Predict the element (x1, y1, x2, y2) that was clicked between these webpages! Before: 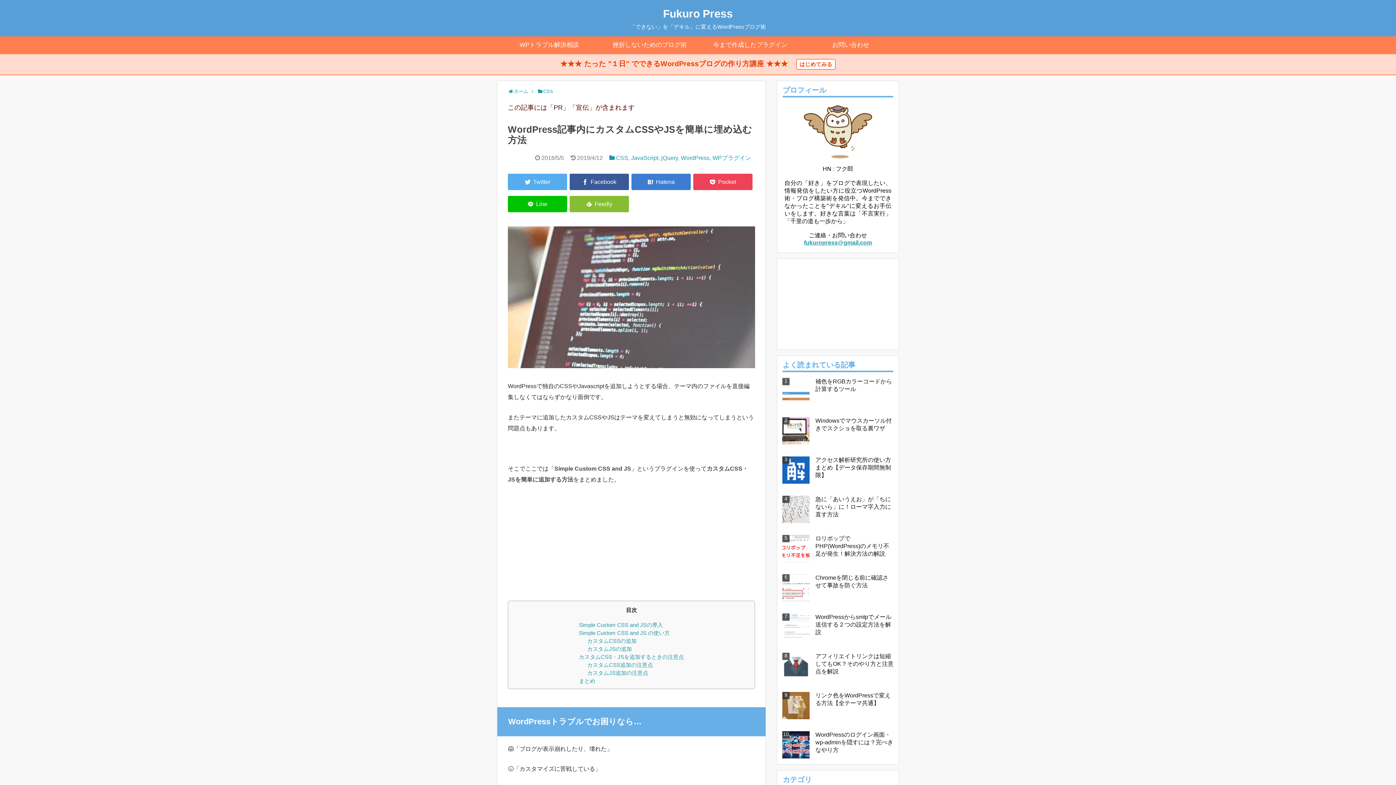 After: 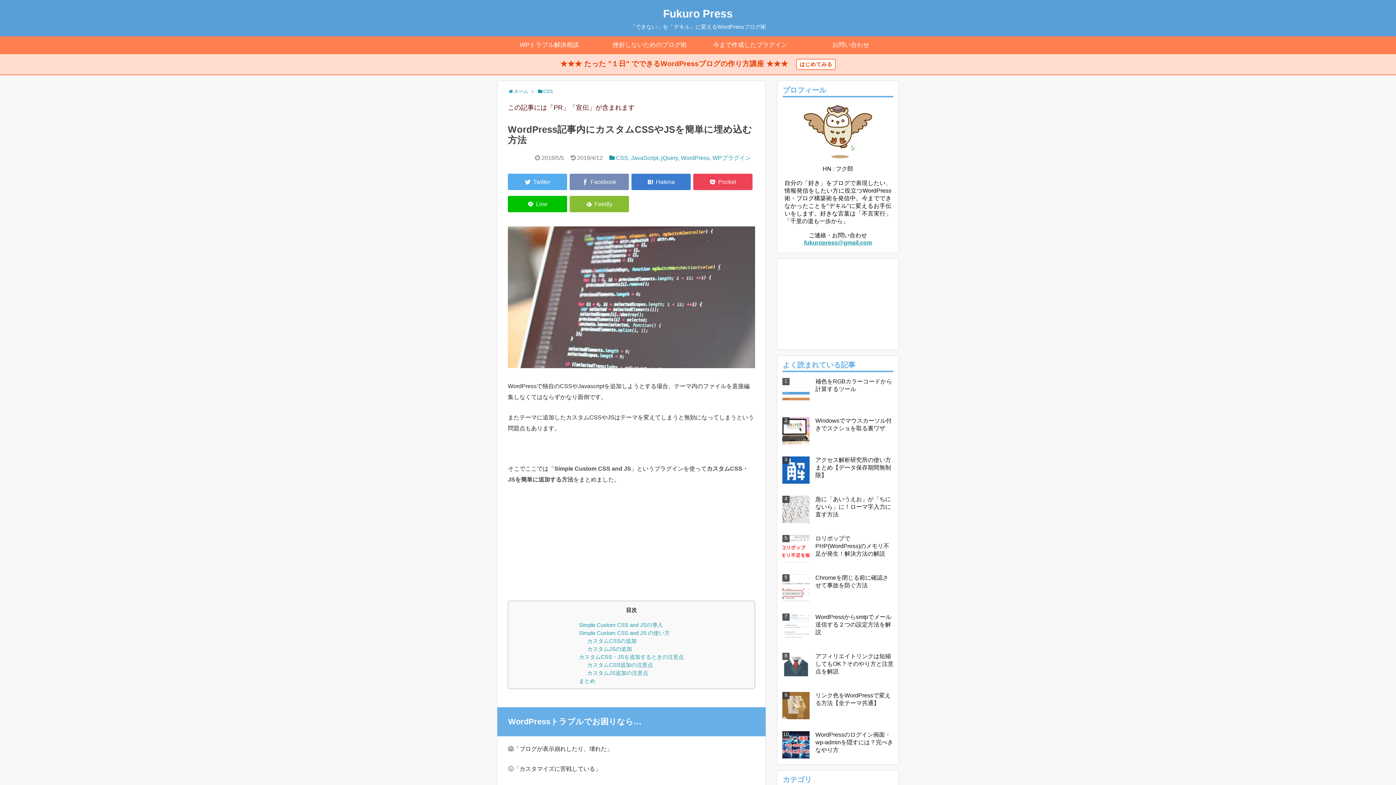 Action: bbox: (569, 173, 629, 190)